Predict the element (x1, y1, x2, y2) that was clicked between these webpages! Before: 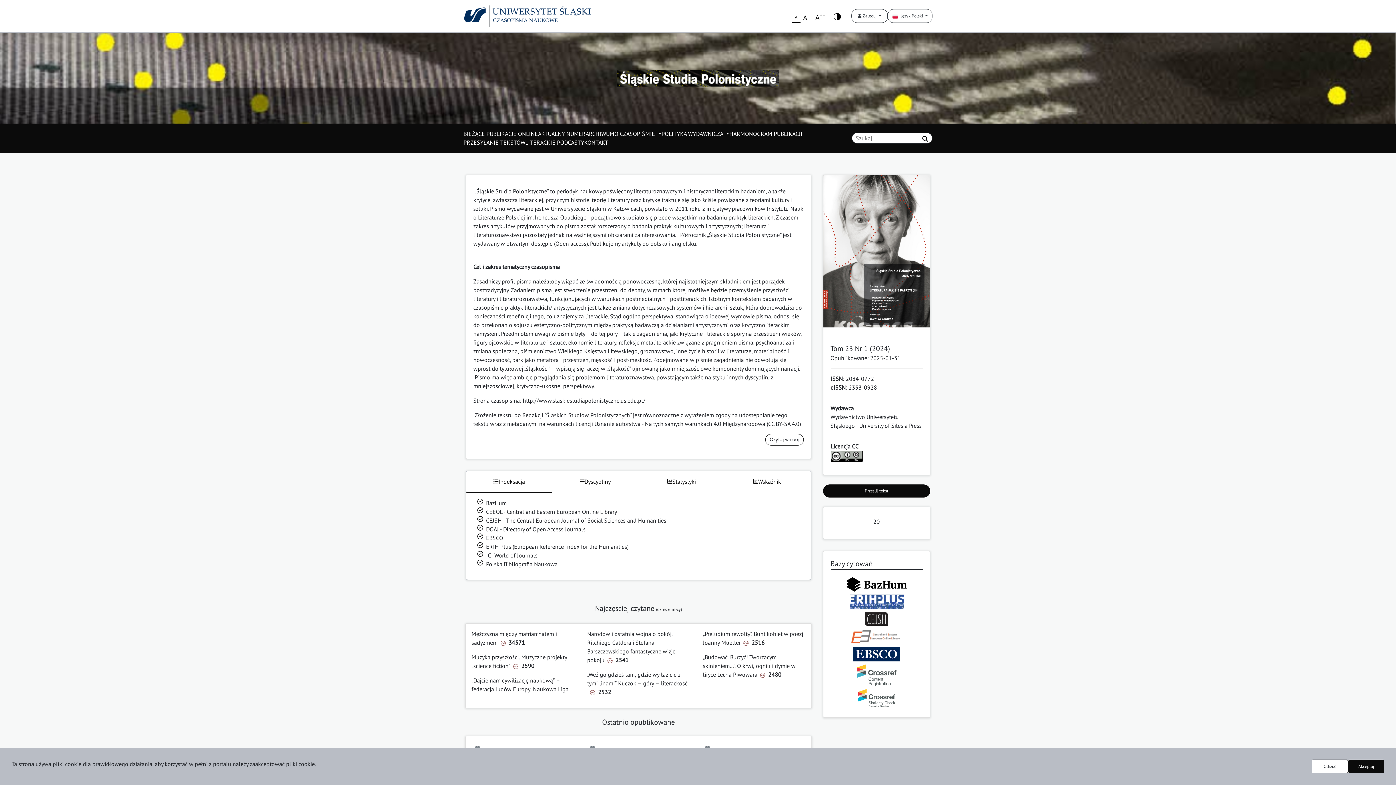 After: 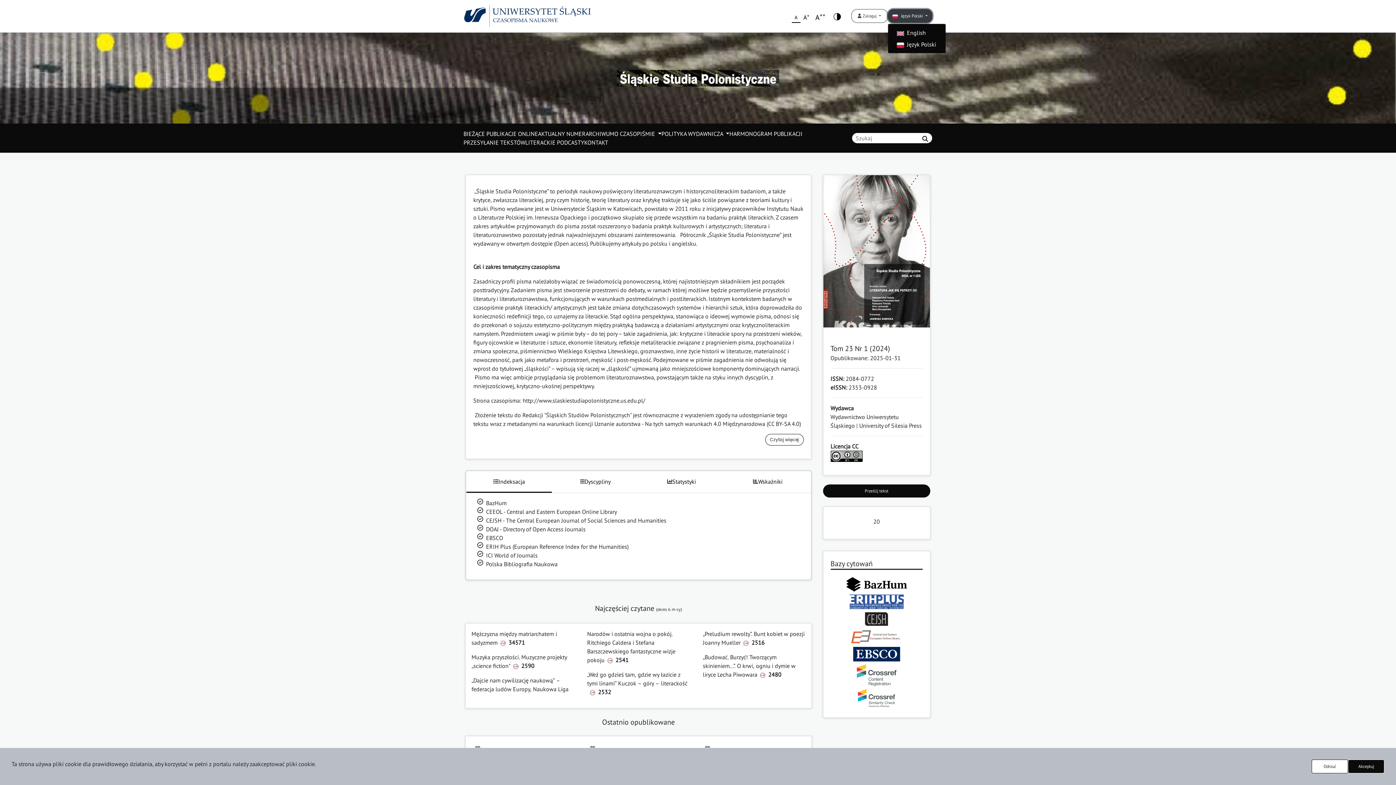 Action: bbox: (887, 9, 932, 23) label:    Język Polski 